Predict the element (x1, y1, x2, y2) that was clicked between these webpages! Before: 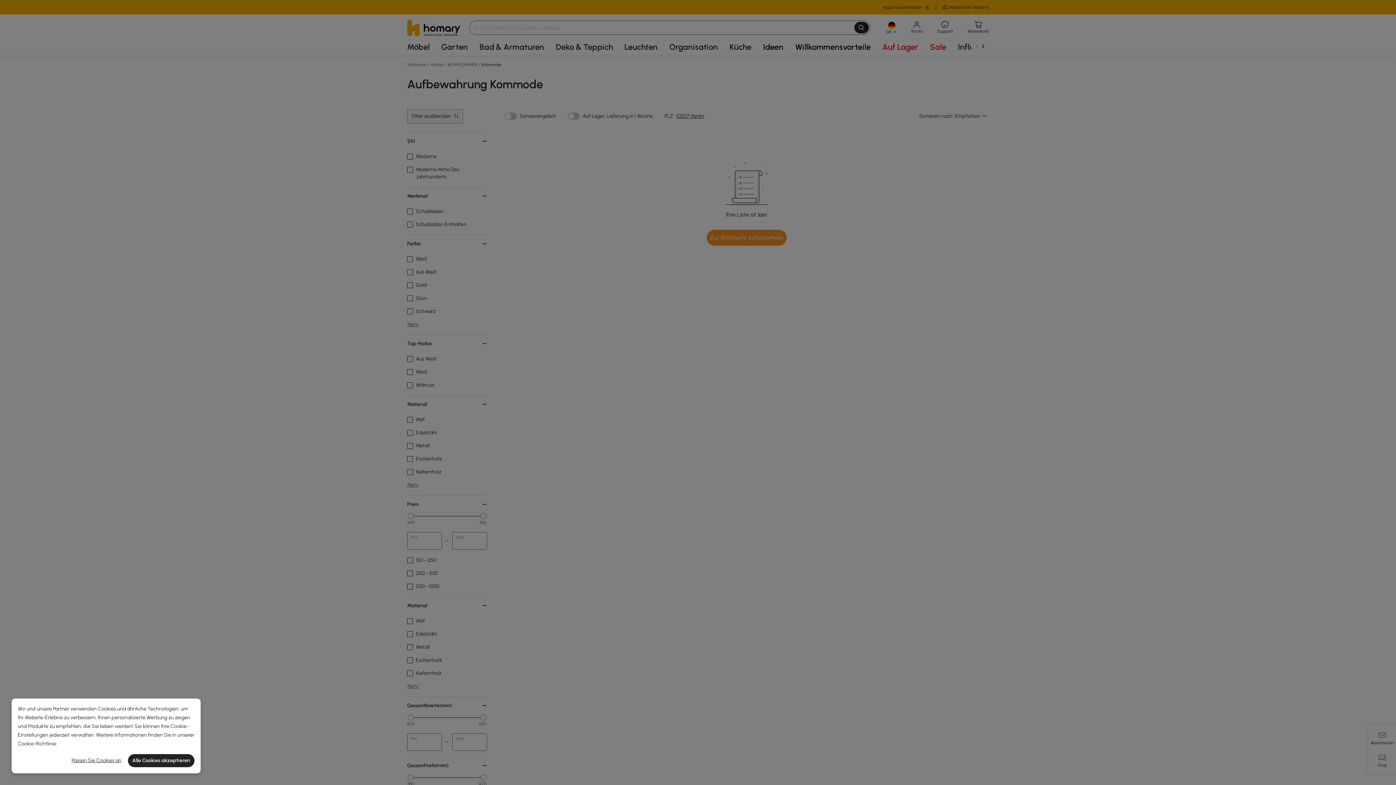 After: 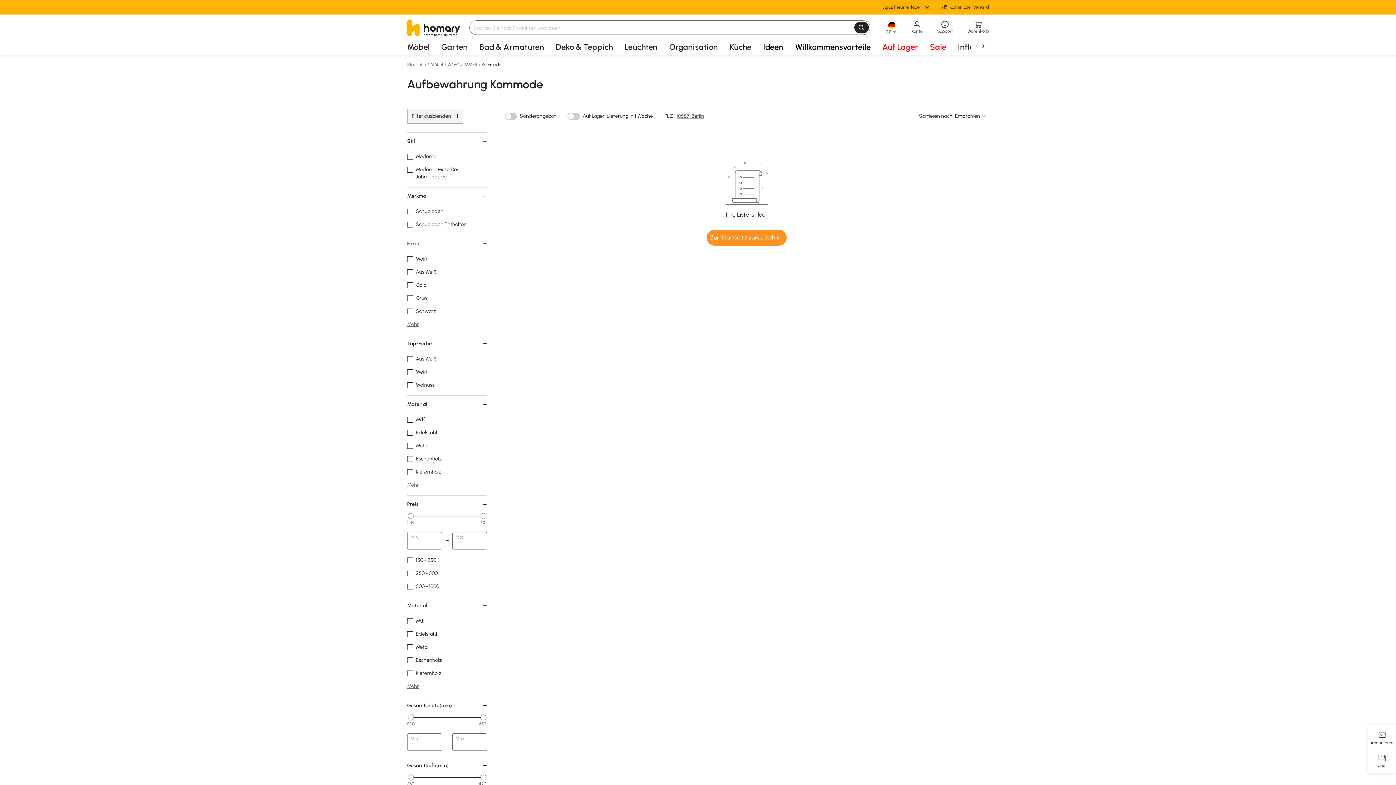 Action: bbox: (128, 754, 194, 767) label: Alle Cookies akzeptieren